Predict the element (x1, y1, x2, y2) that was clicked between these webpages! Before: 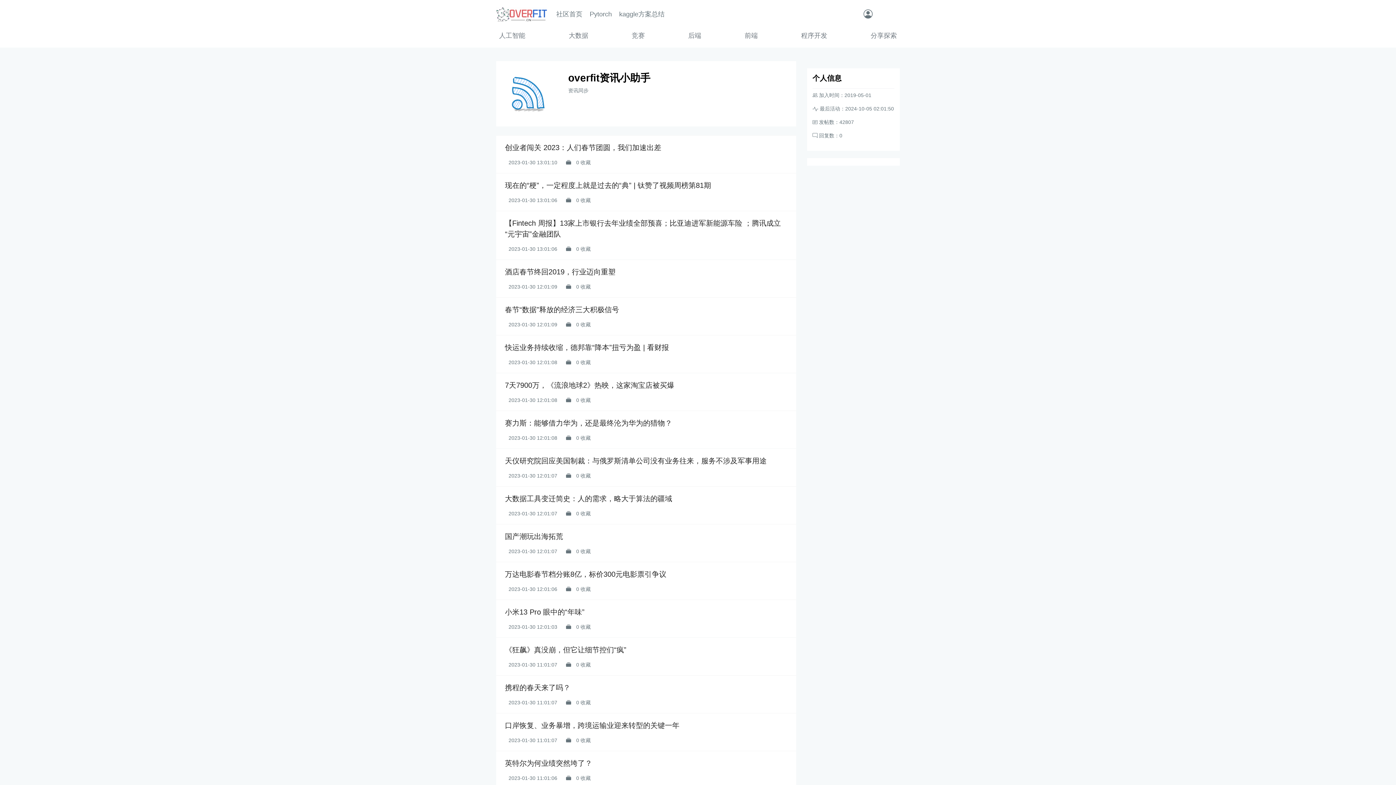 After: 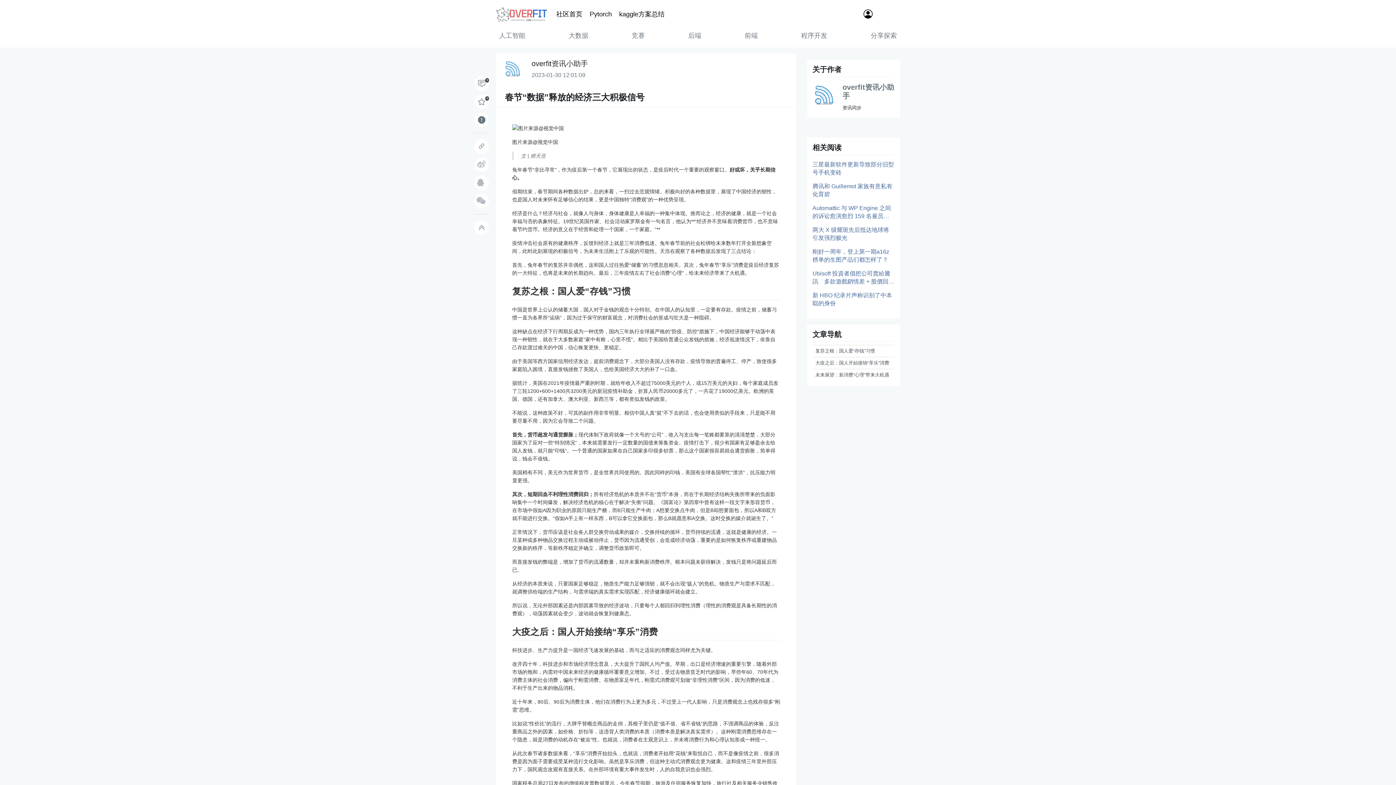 Action: bbox: (505, 305, 619, 313) label: 春节“数据”释放的经济三大积极信号